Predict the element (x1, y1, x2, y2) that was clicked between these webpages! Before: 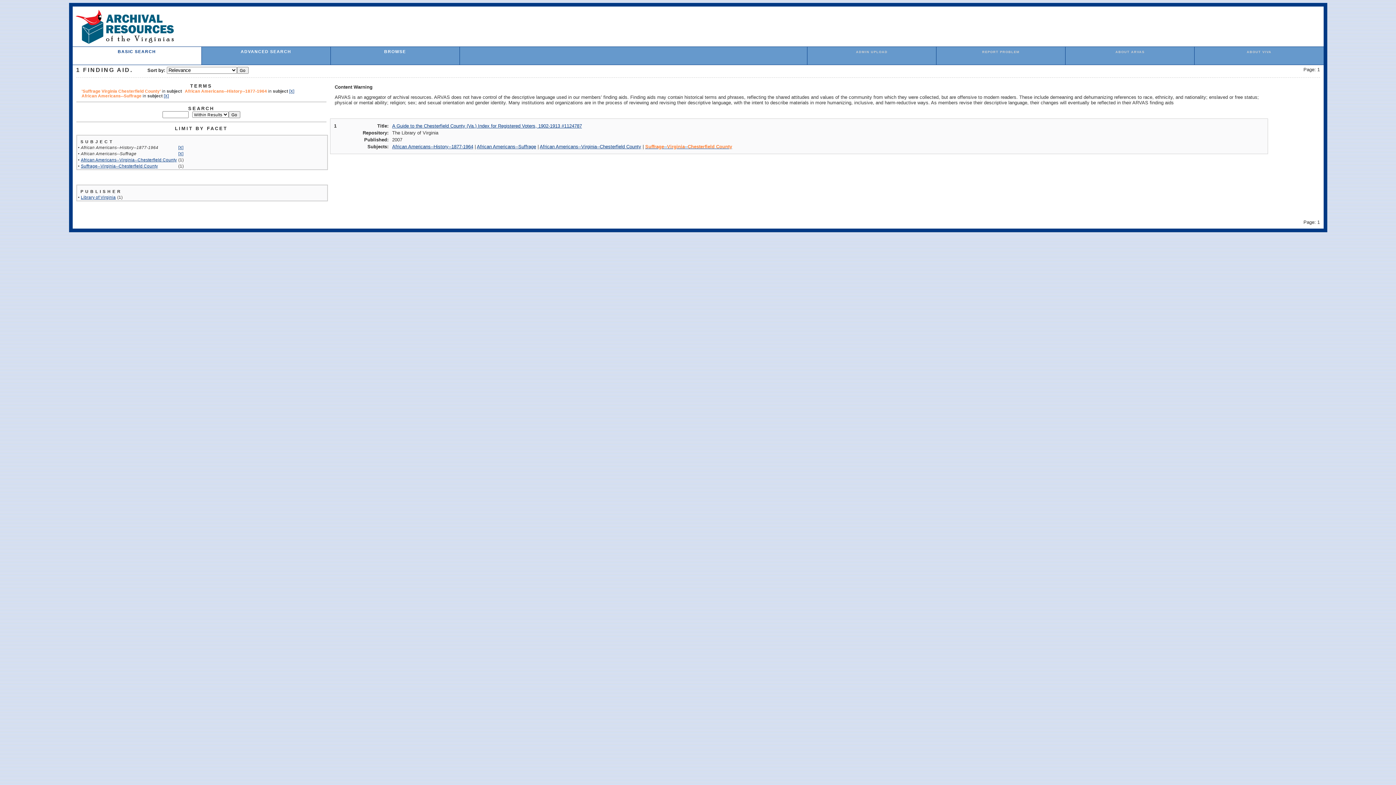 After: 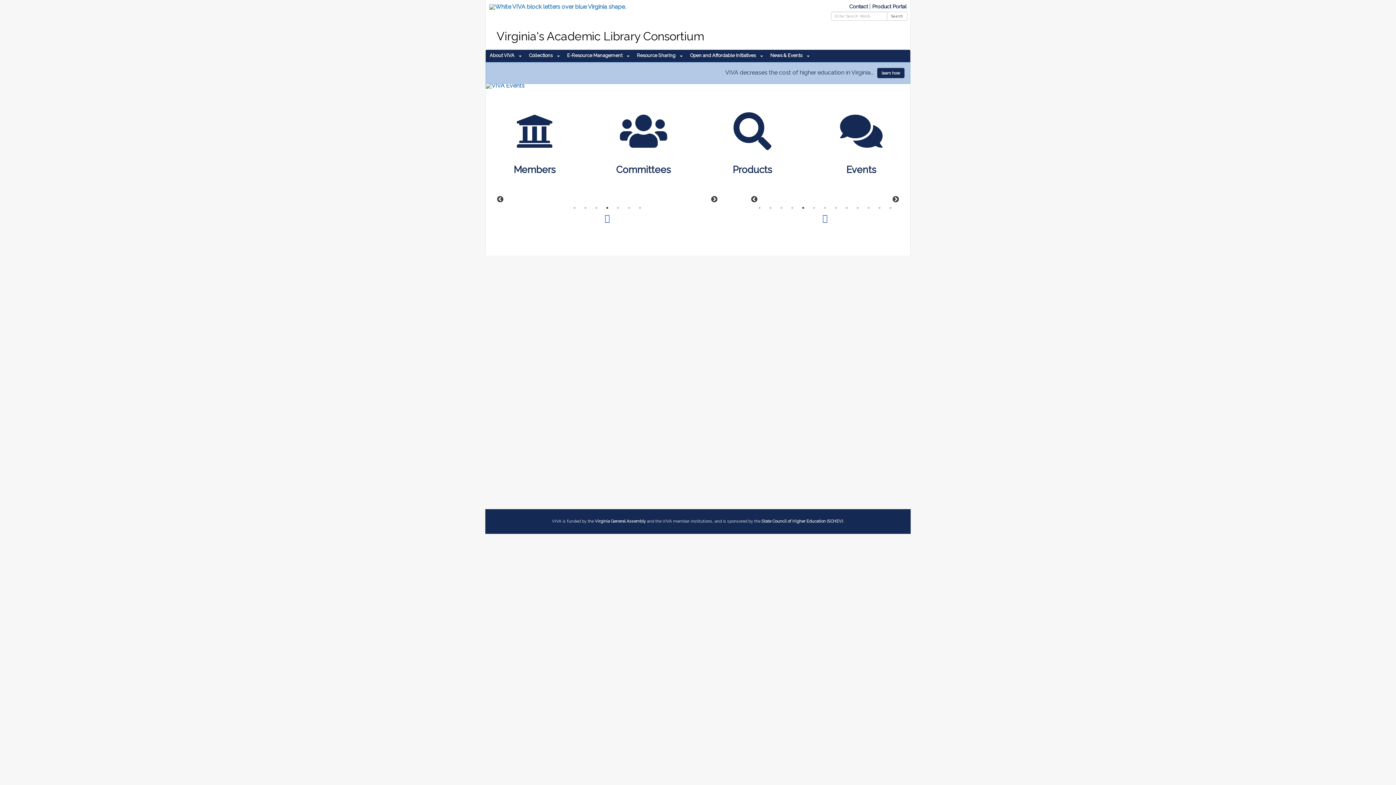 Action: label: ABOUT VIVA bbox: (1247, 50, 1271, 53)